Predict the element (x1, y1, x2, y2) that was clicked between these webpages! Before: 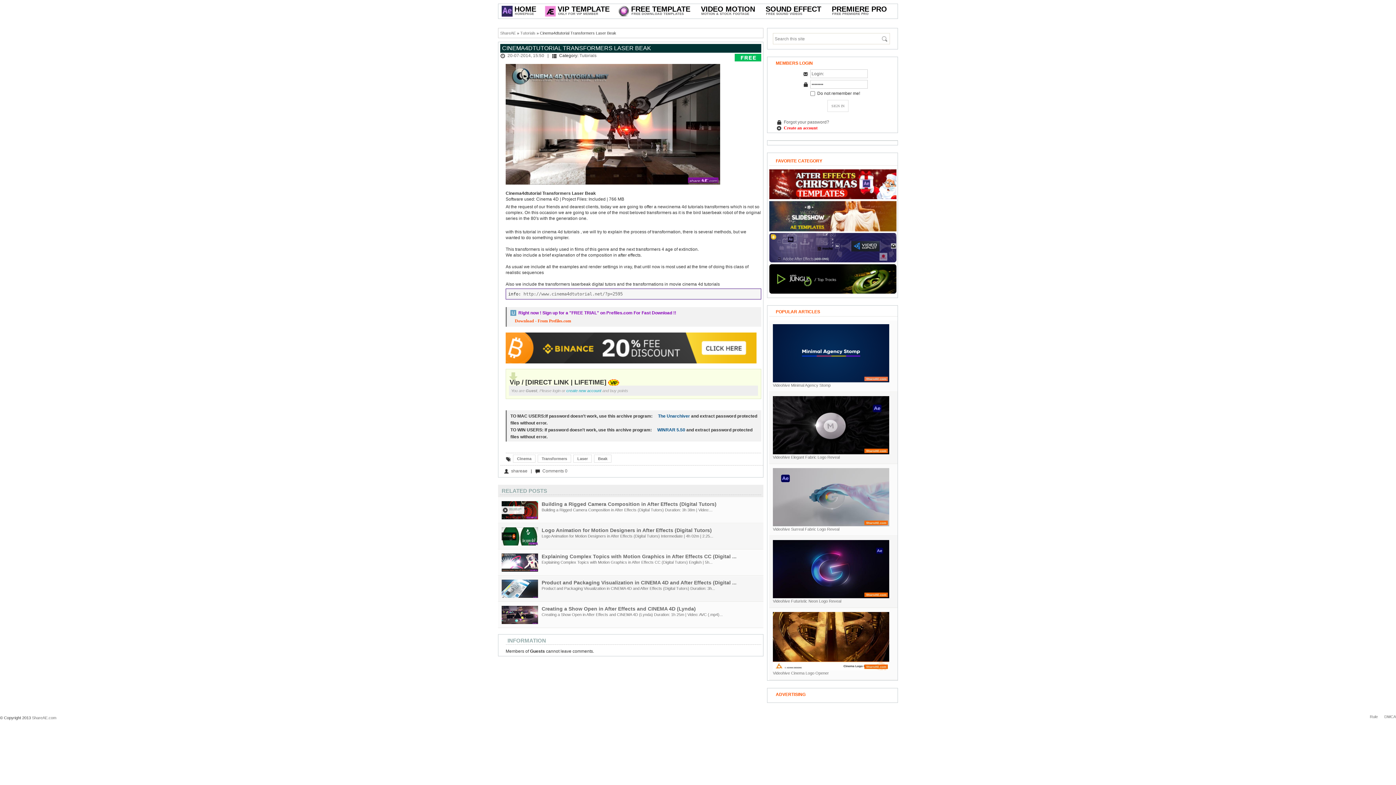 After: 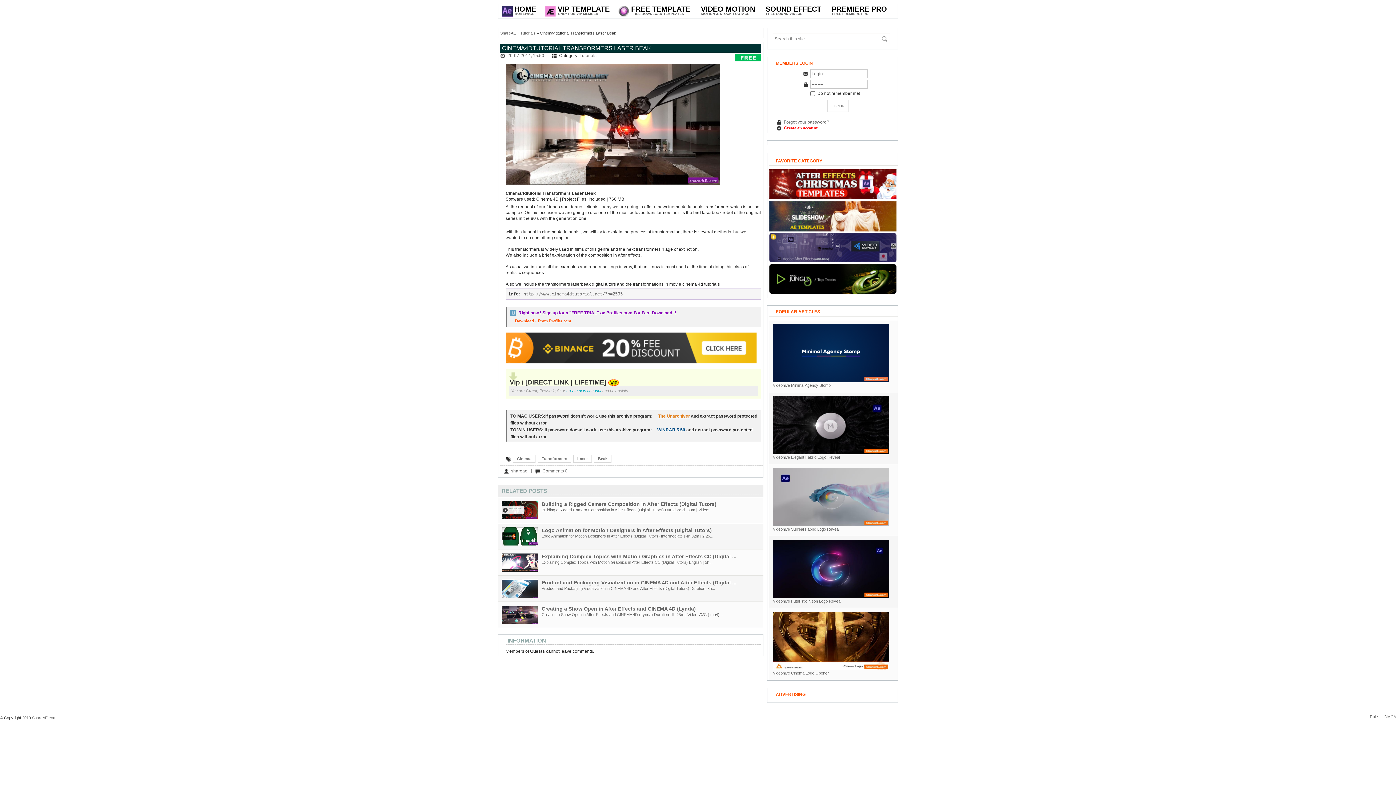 Action: bbox: (653, 412, 690, 420) label: The Unarchiver